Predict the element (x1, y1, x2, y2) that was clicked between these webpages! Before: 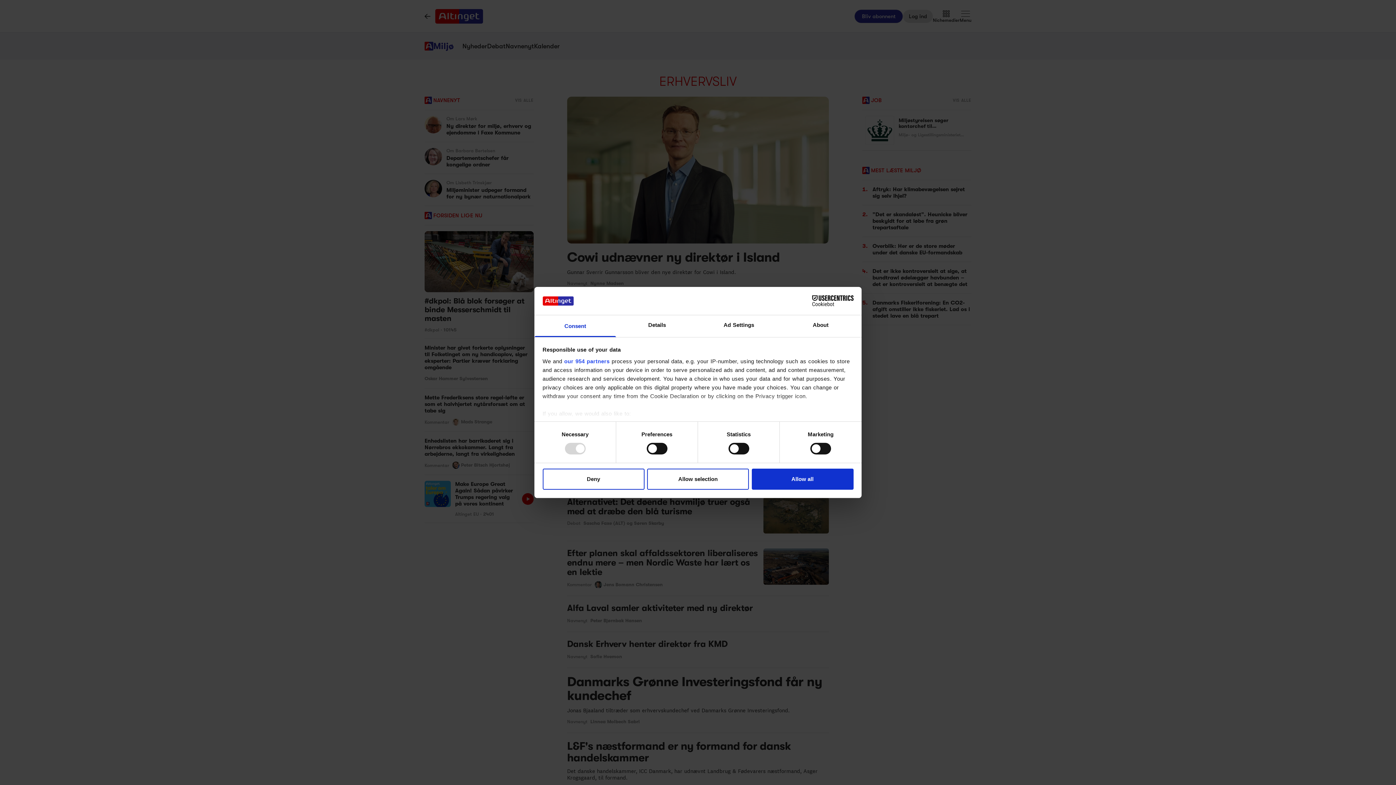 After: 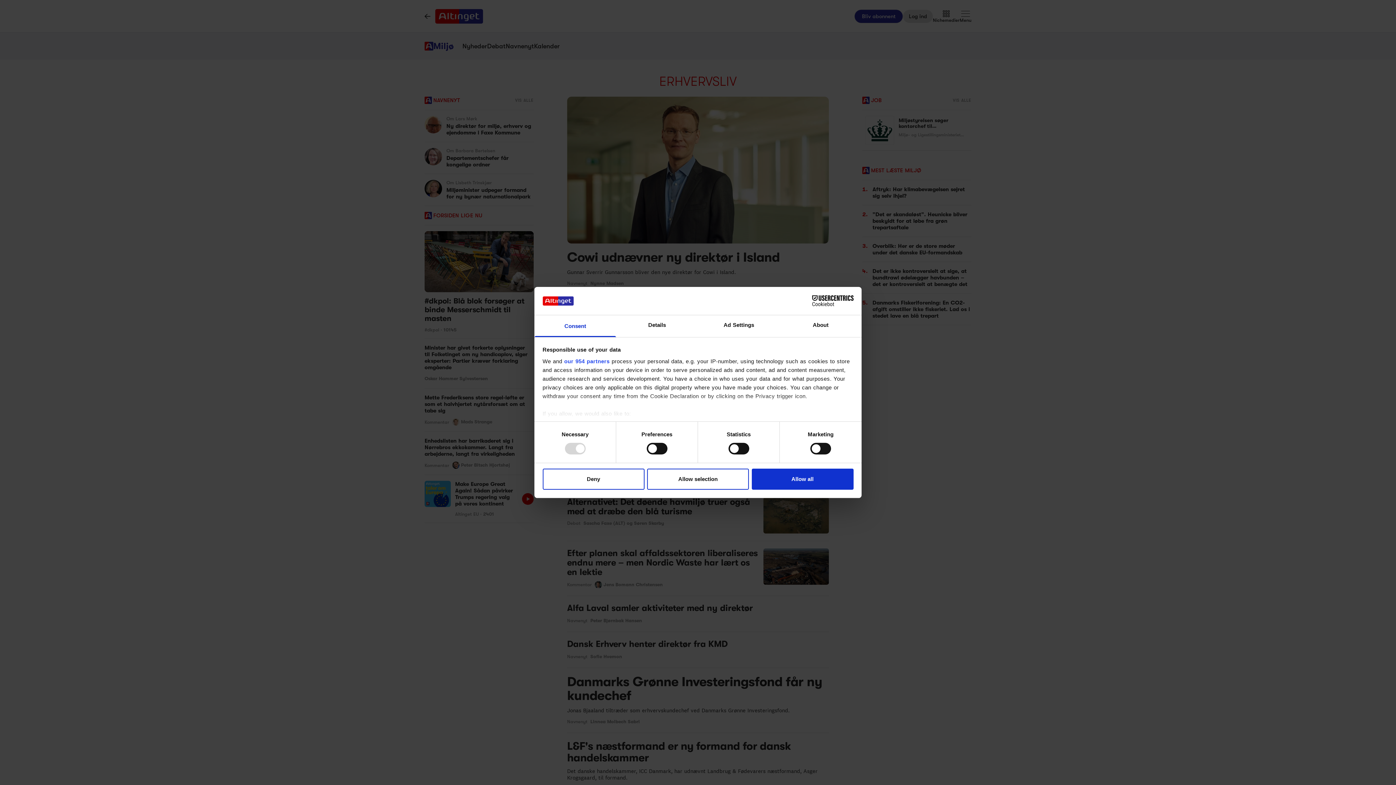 Action: label: Consent bbox: (534, 315, 616, 337)